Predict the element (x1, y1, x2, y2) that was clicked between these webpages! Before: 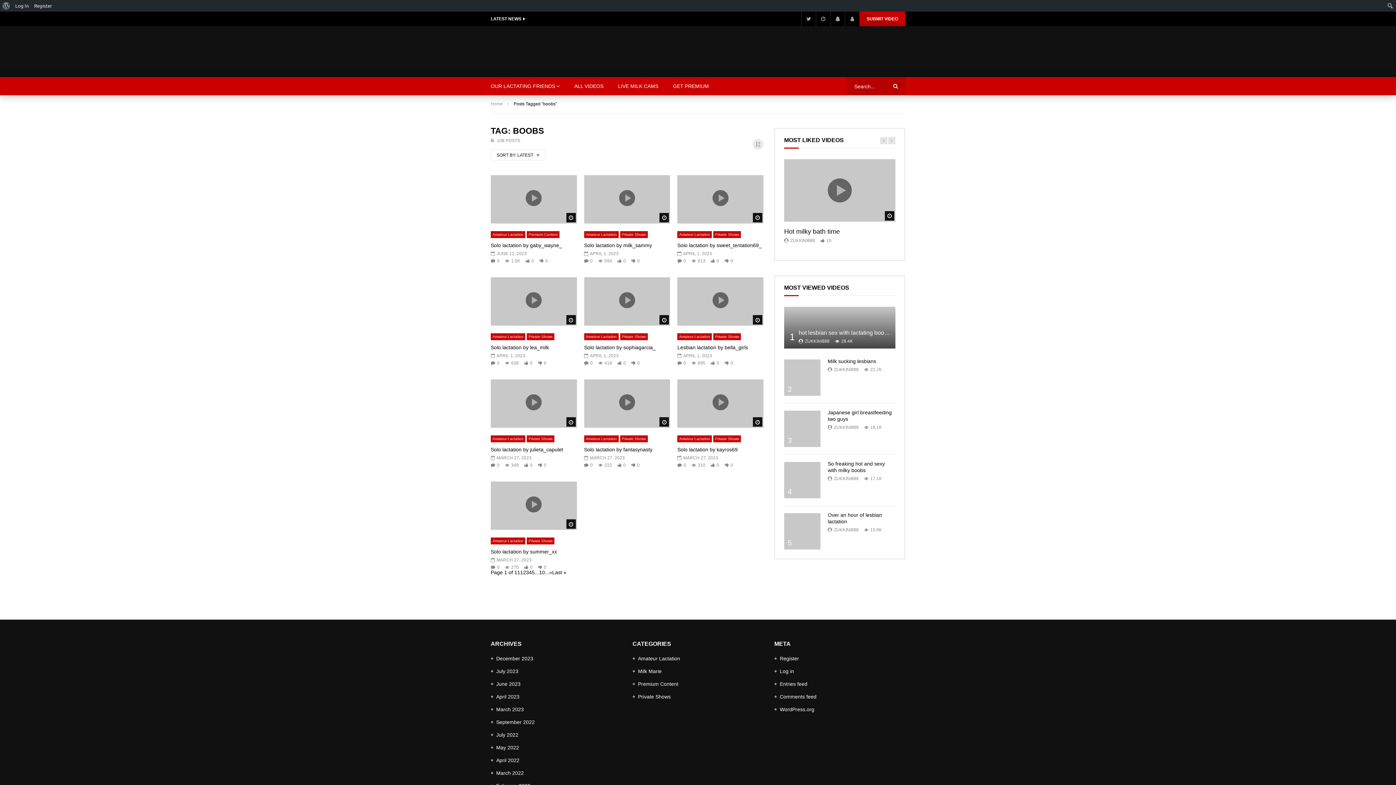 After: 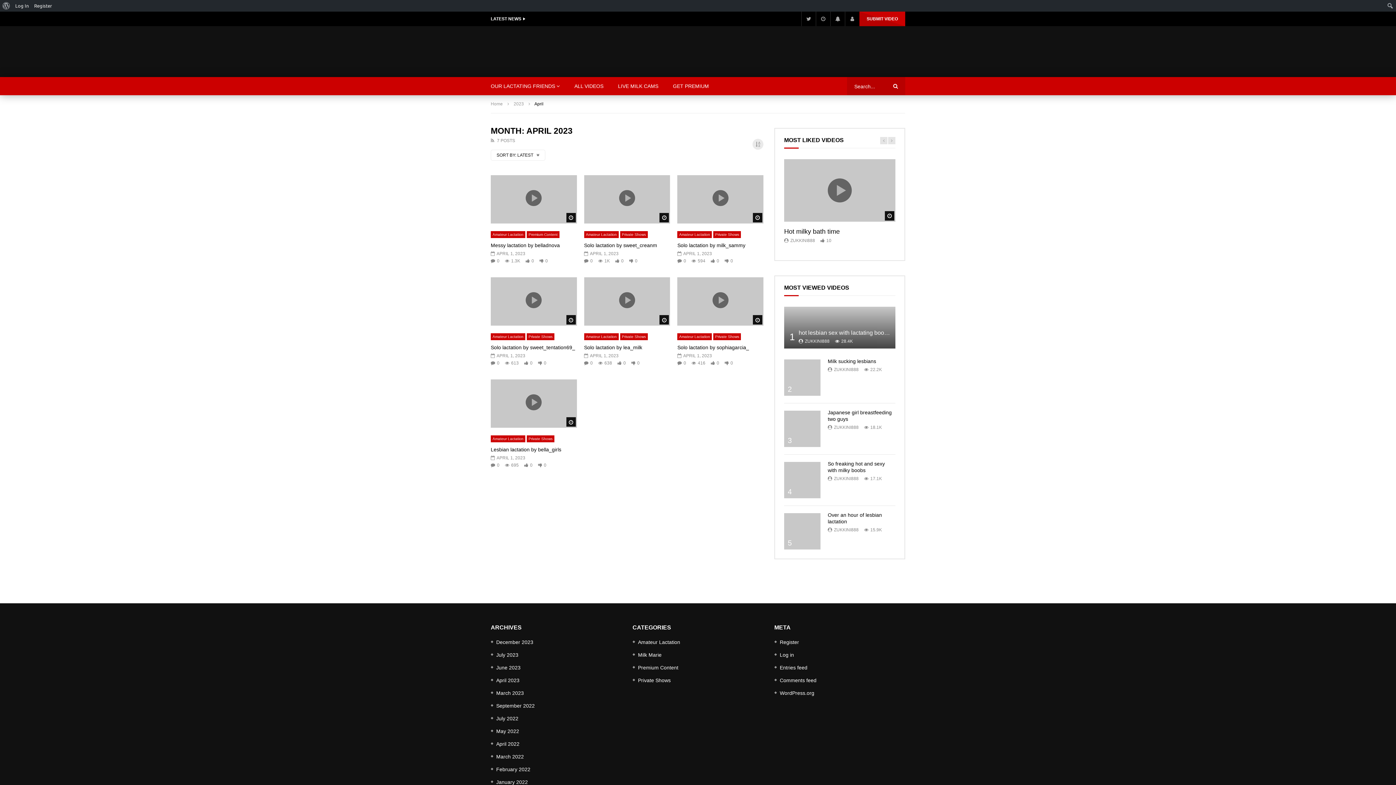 Action: label: April 2023 bbox: (490, 693, 519, 703)